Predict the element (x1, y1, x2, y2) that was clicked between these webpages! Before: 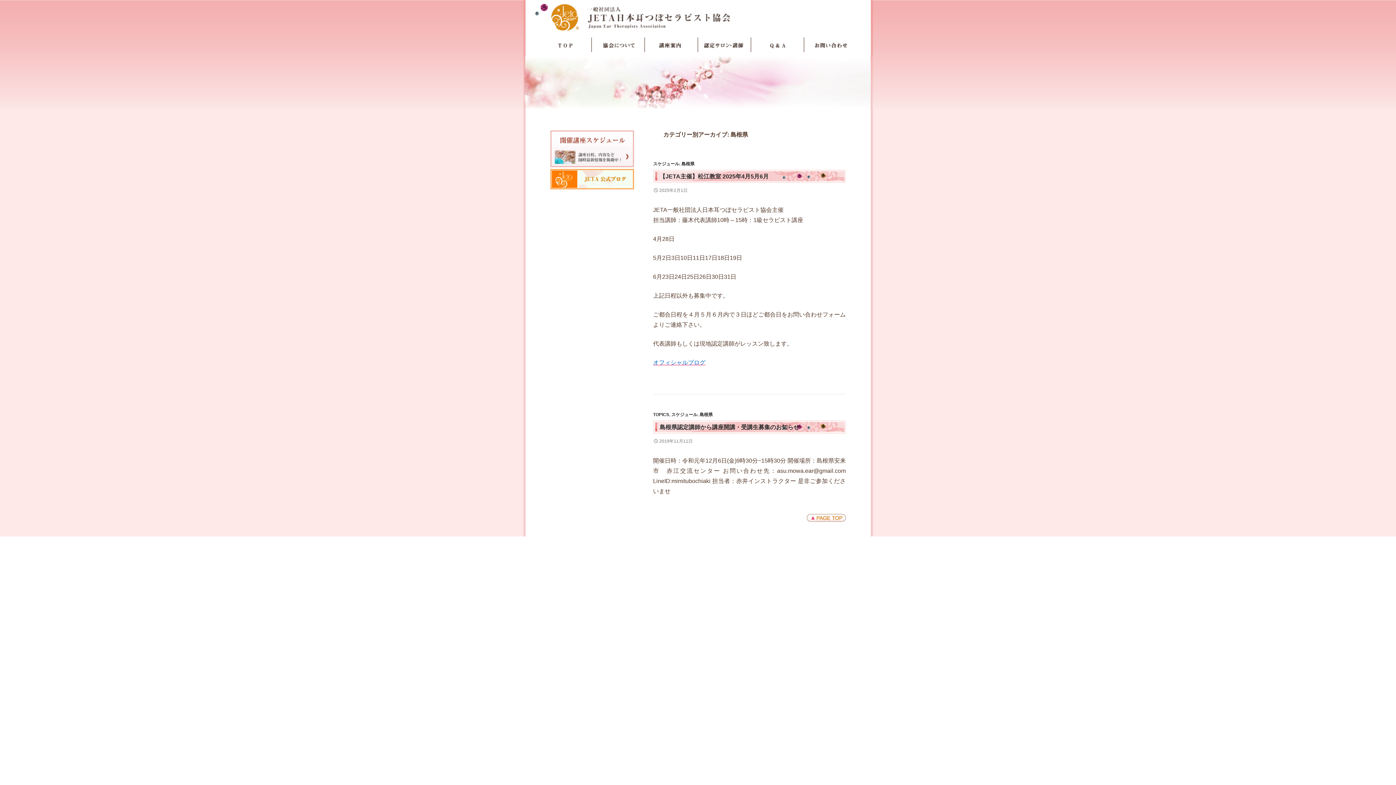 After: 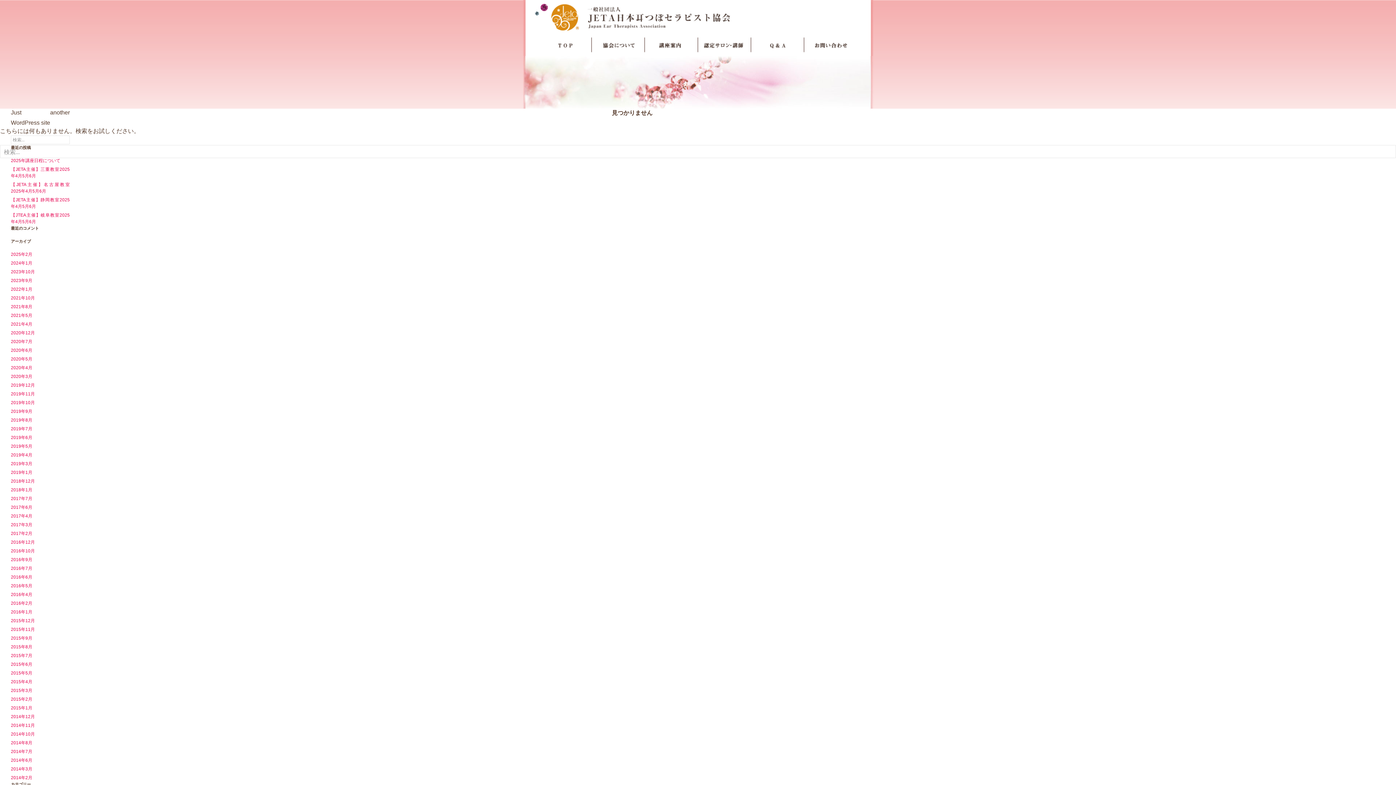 Action: bbox: (550, 145, 634, 151)